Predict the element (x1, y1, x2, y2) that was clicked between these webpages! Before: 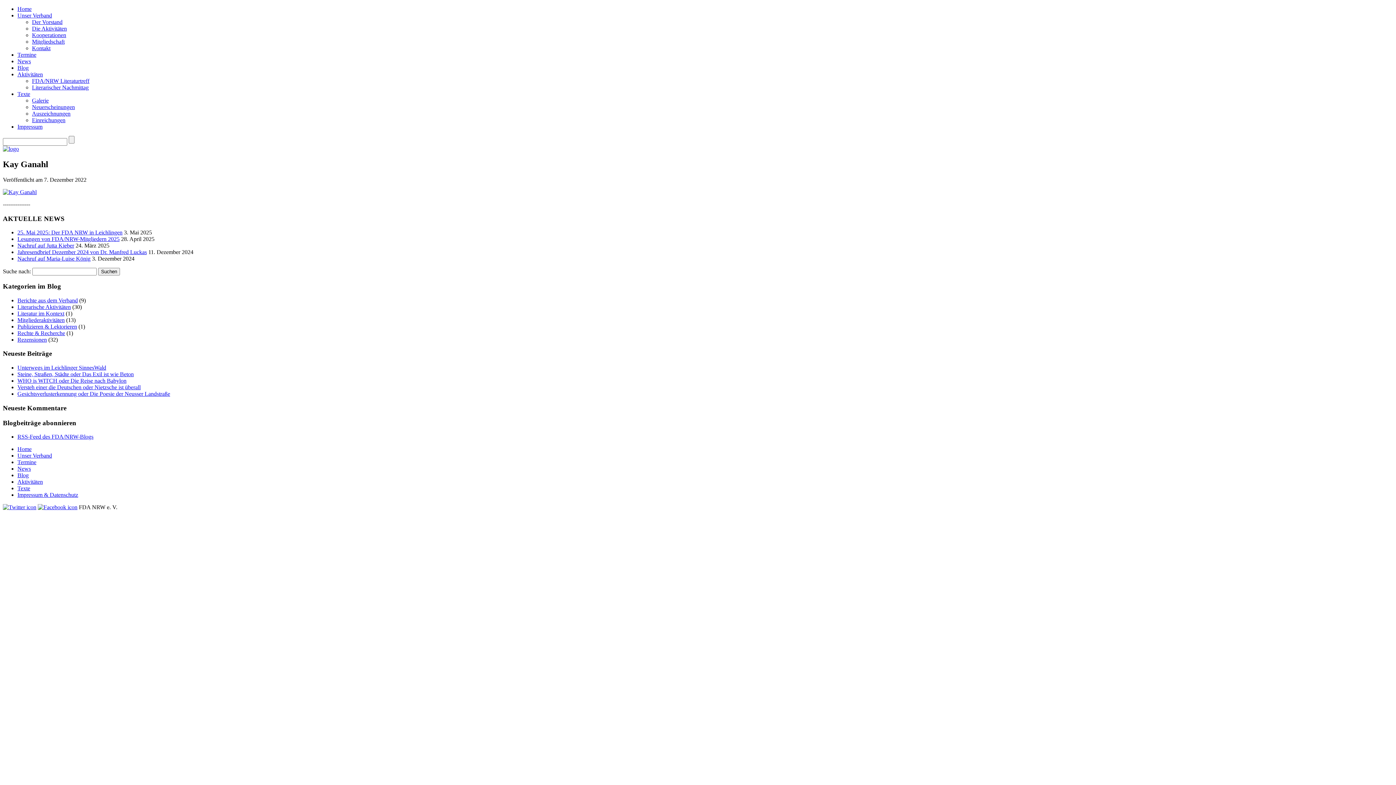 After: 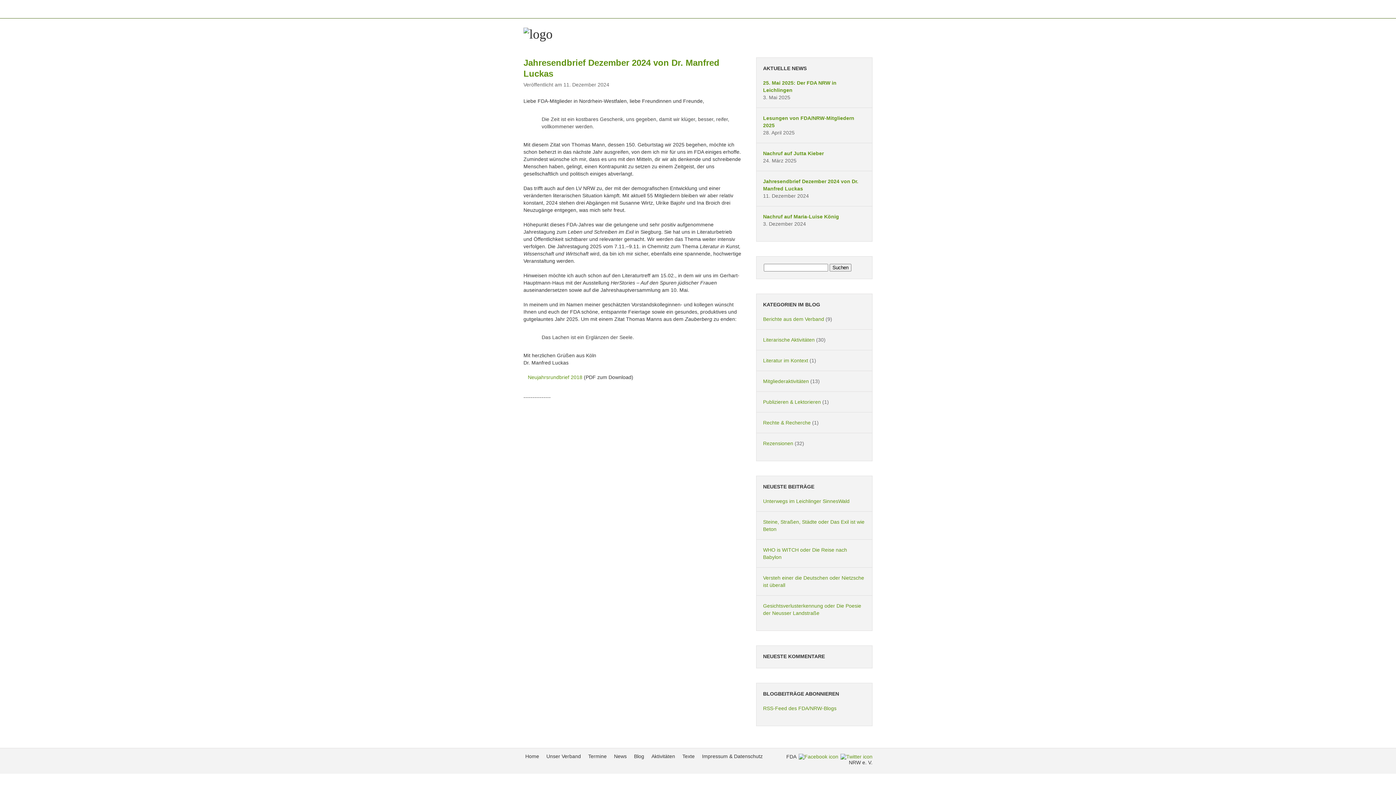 Action: label: Jahresendbrief Dezember 2024 von Dr. Manfred Luckas bbox: (17, 249, 146, 255)